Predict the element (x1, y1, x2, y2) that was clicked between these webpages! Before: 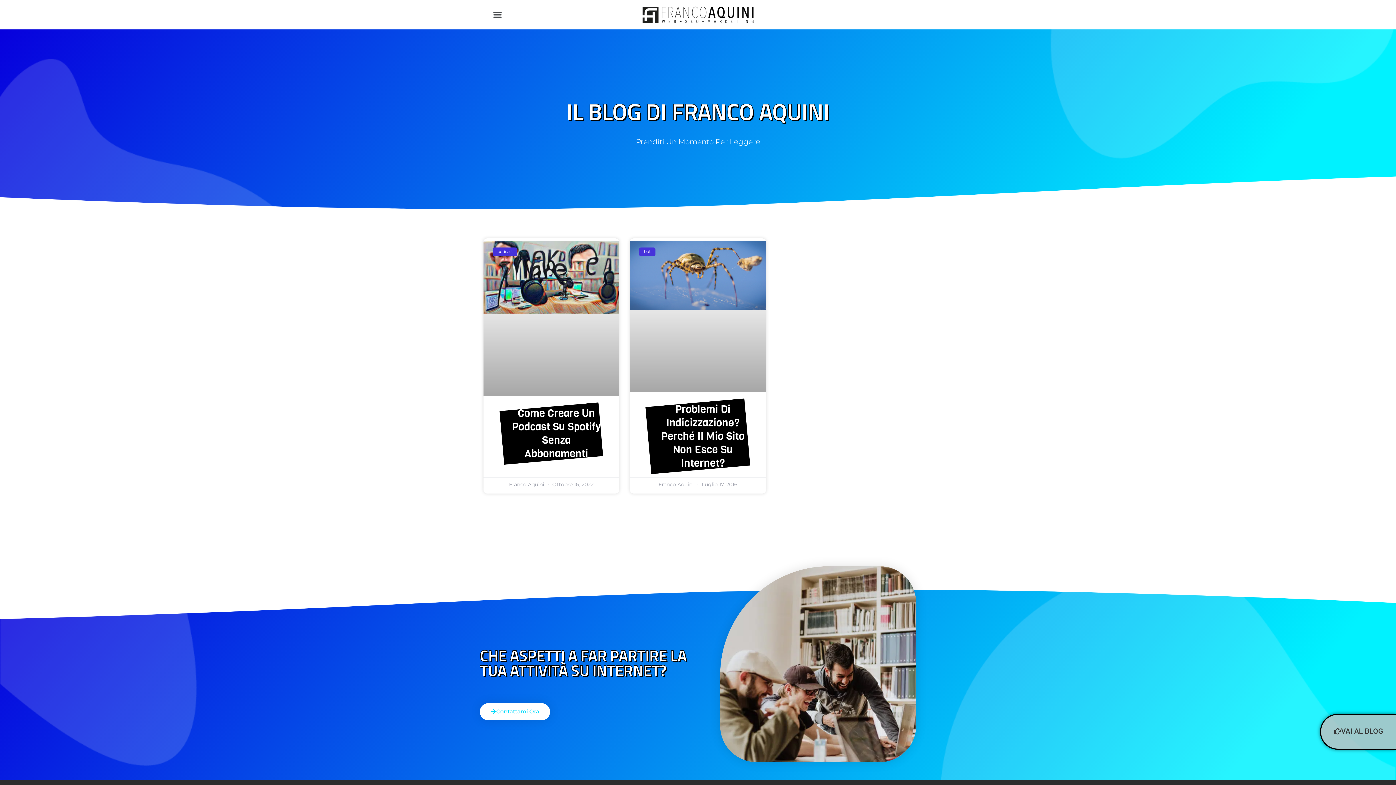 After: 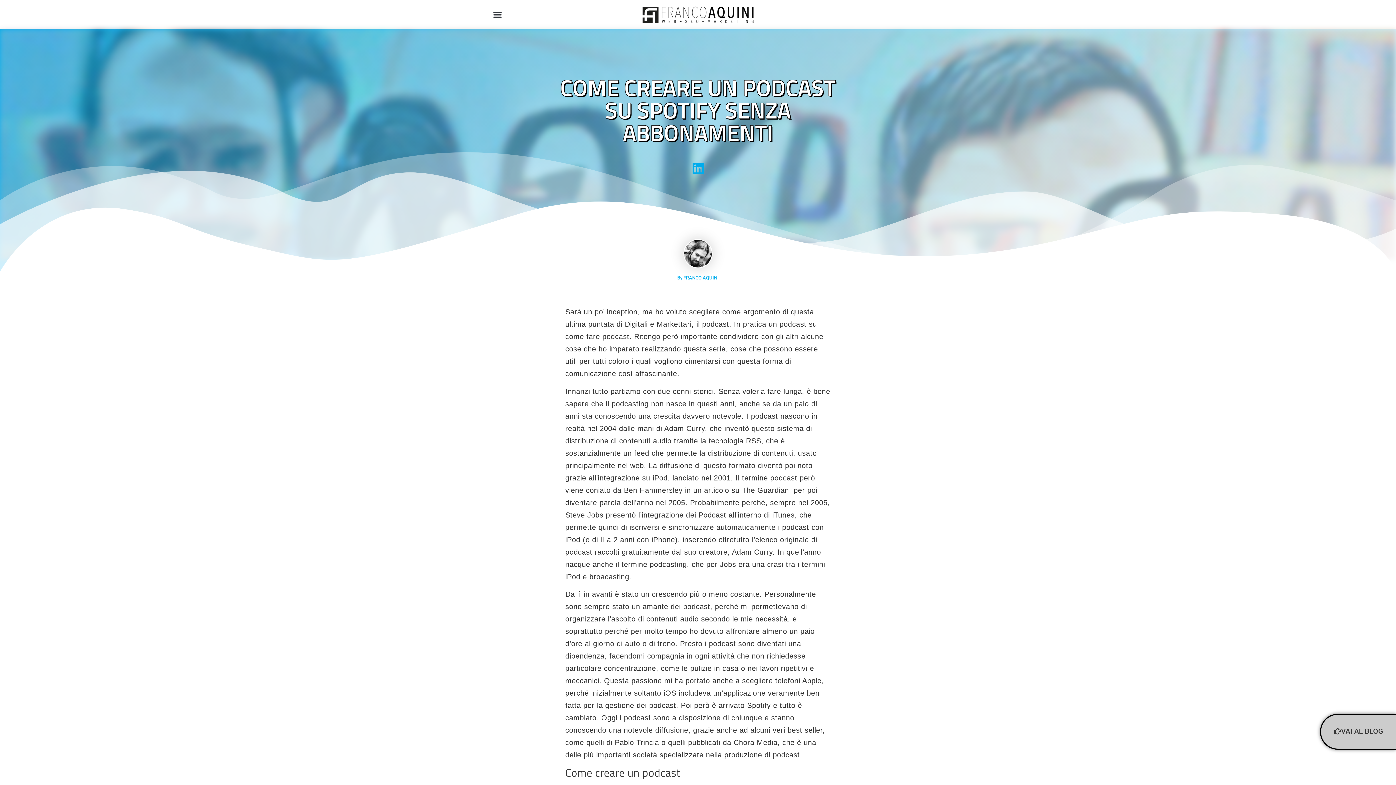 Action: bbox: (483, 240, 619, 395)